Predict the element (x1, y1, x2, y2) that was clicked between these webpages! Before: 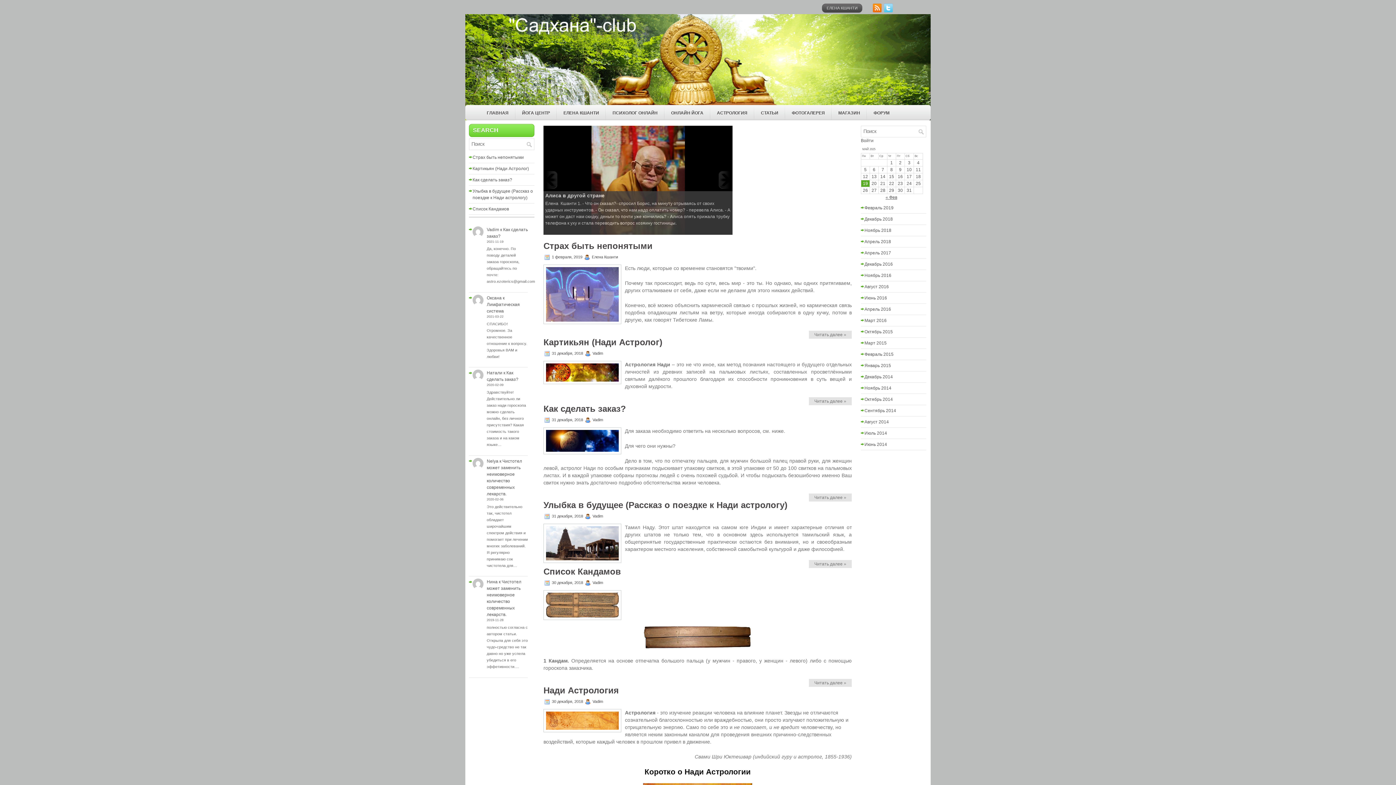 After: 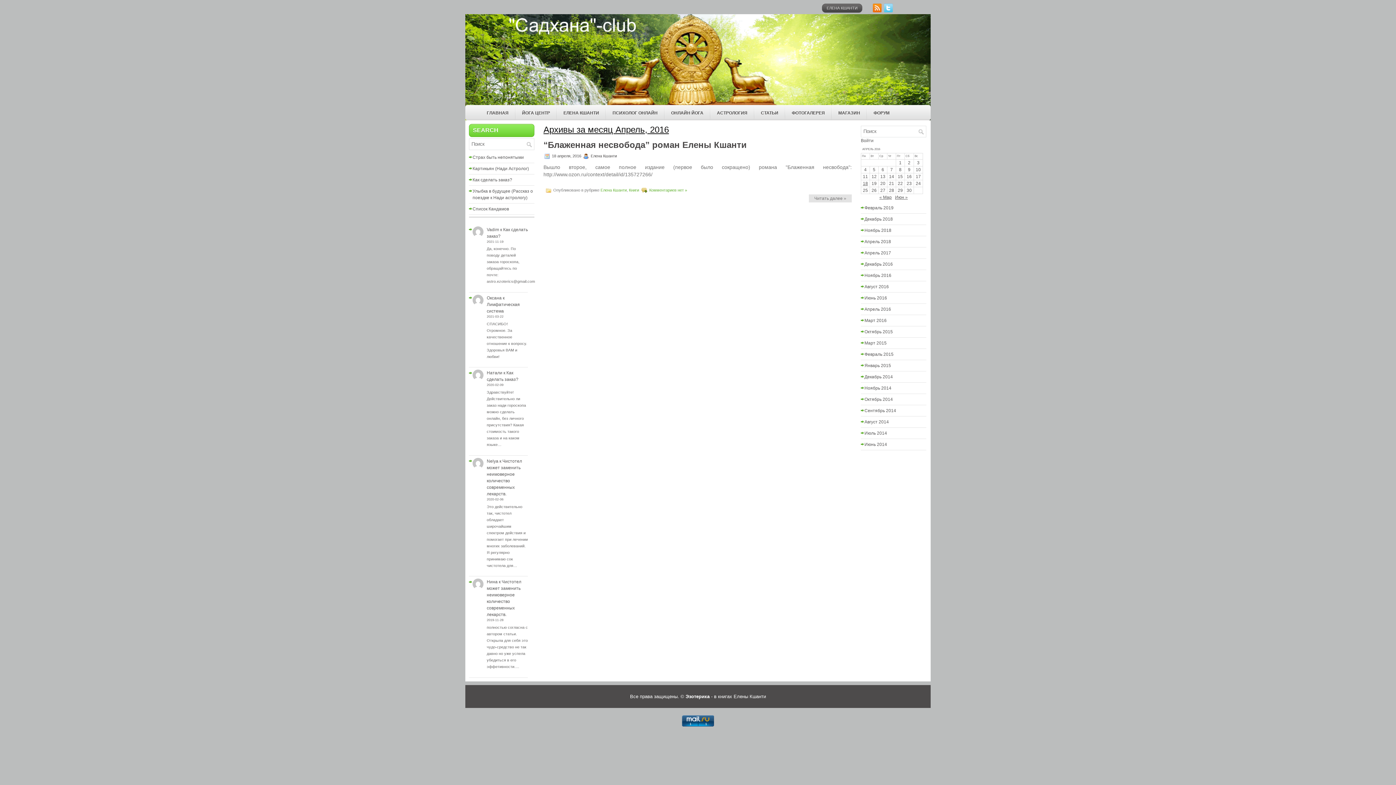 Action: label: Апрель 2016 bbox: (864, 306, 891, 312)